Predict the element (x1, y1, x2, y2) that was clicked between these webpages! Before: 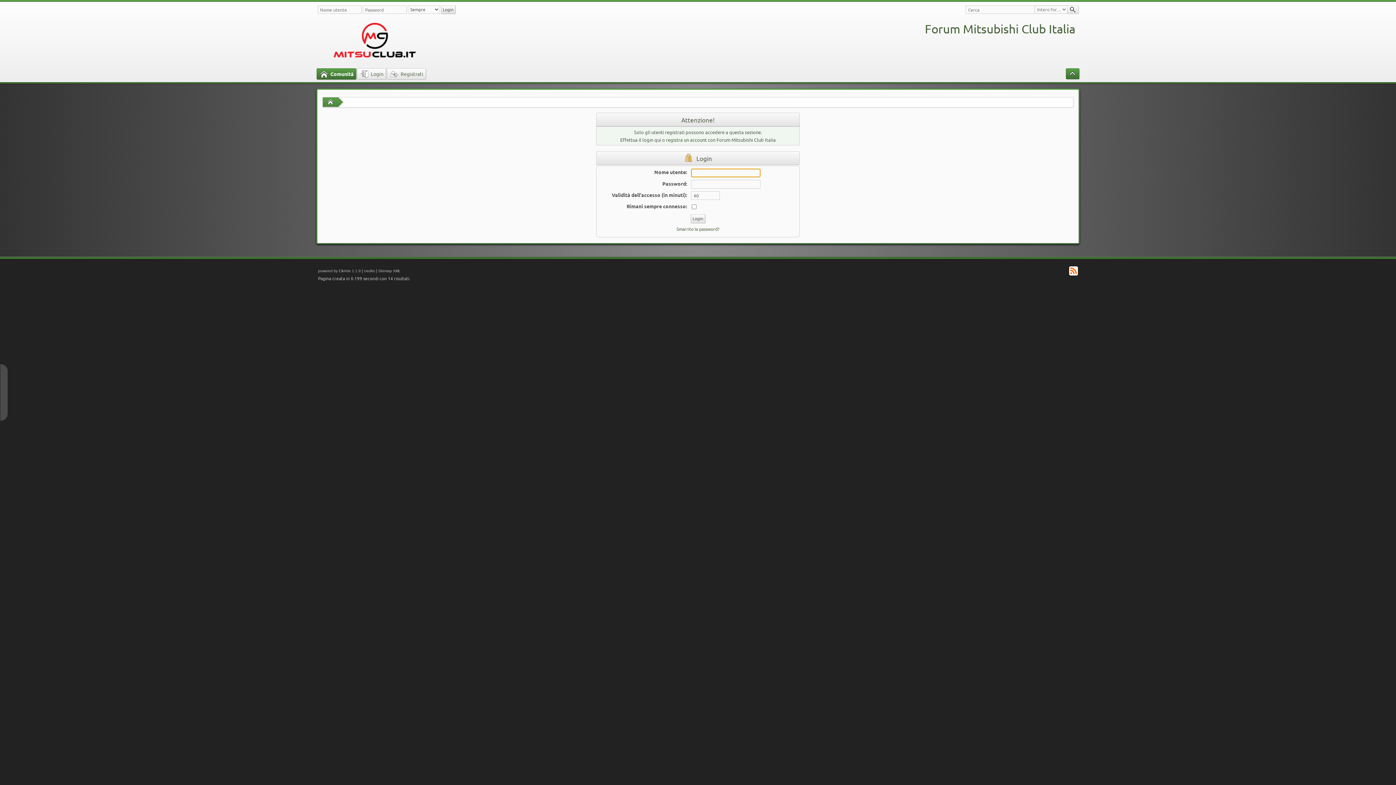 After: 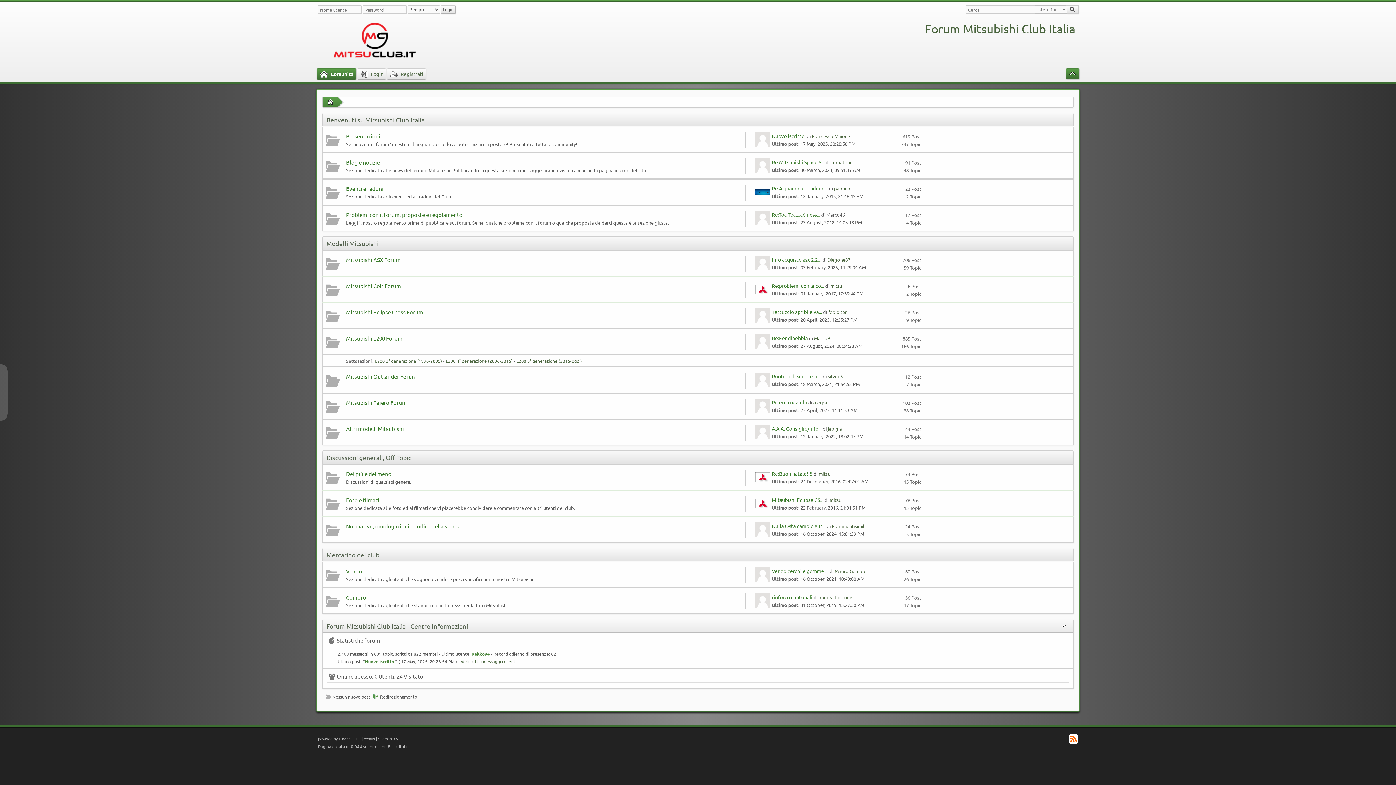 Action: label: Forum Mitsubishi Club Italia bbox: (925, 19, 1075, 37)